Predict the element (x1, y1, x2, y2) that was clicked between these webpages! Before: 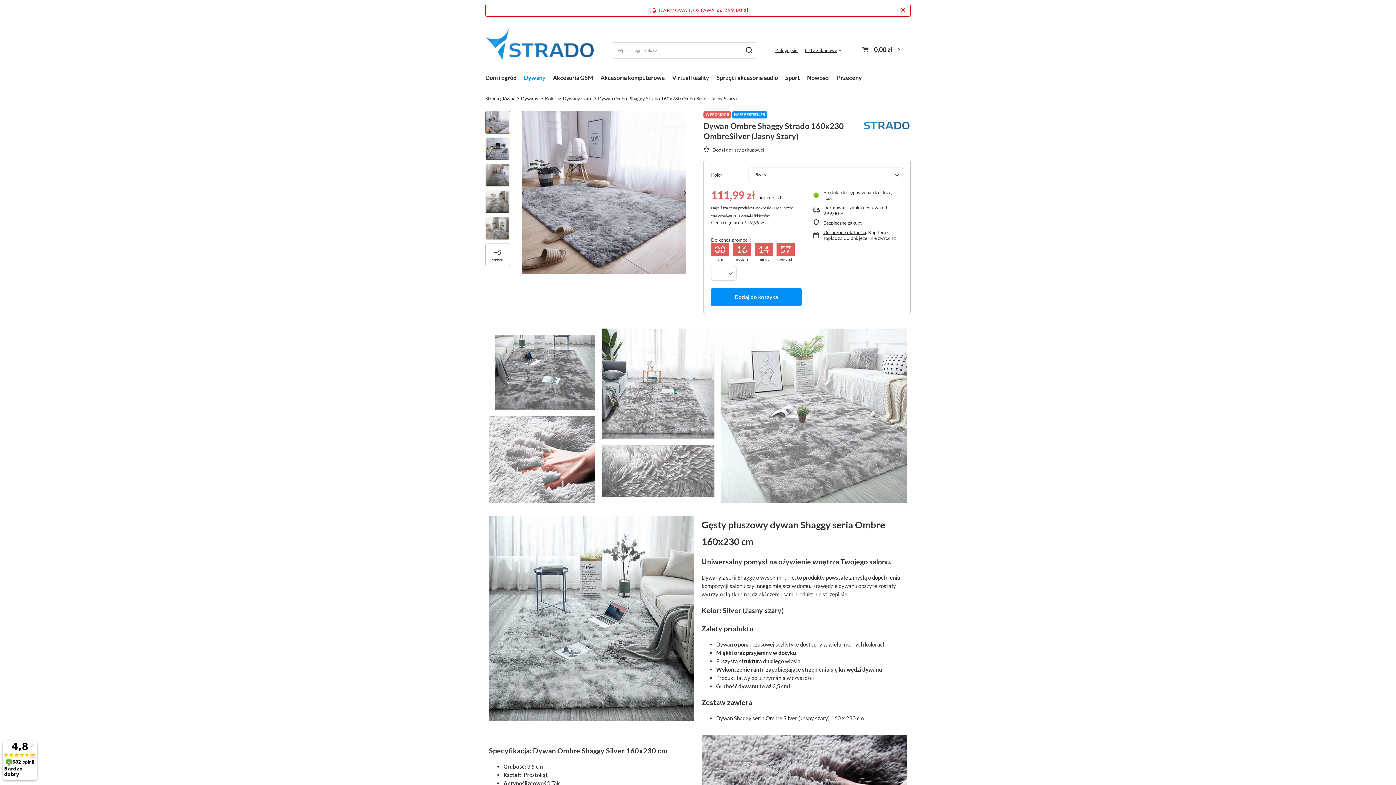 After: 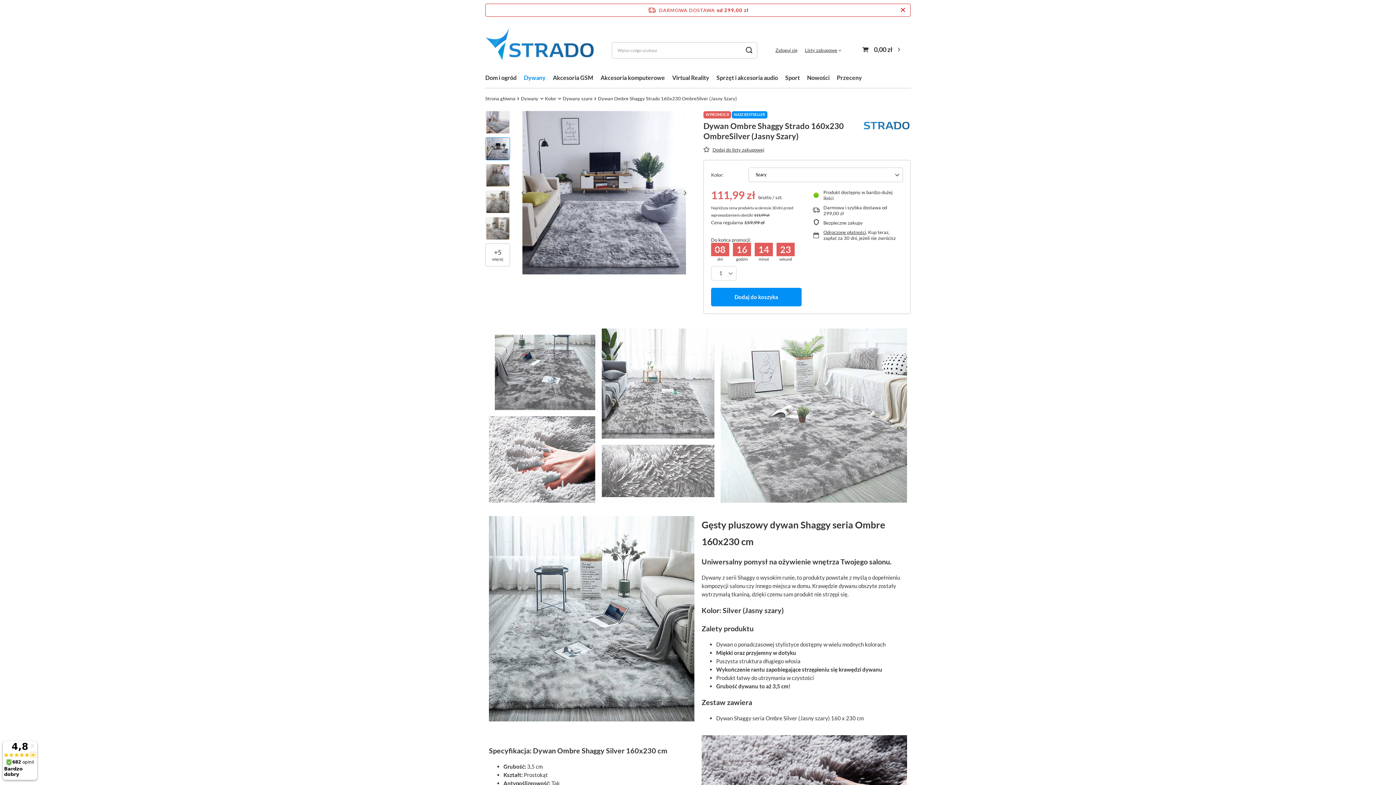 Action: bbox: (678, 185, 692, 200)